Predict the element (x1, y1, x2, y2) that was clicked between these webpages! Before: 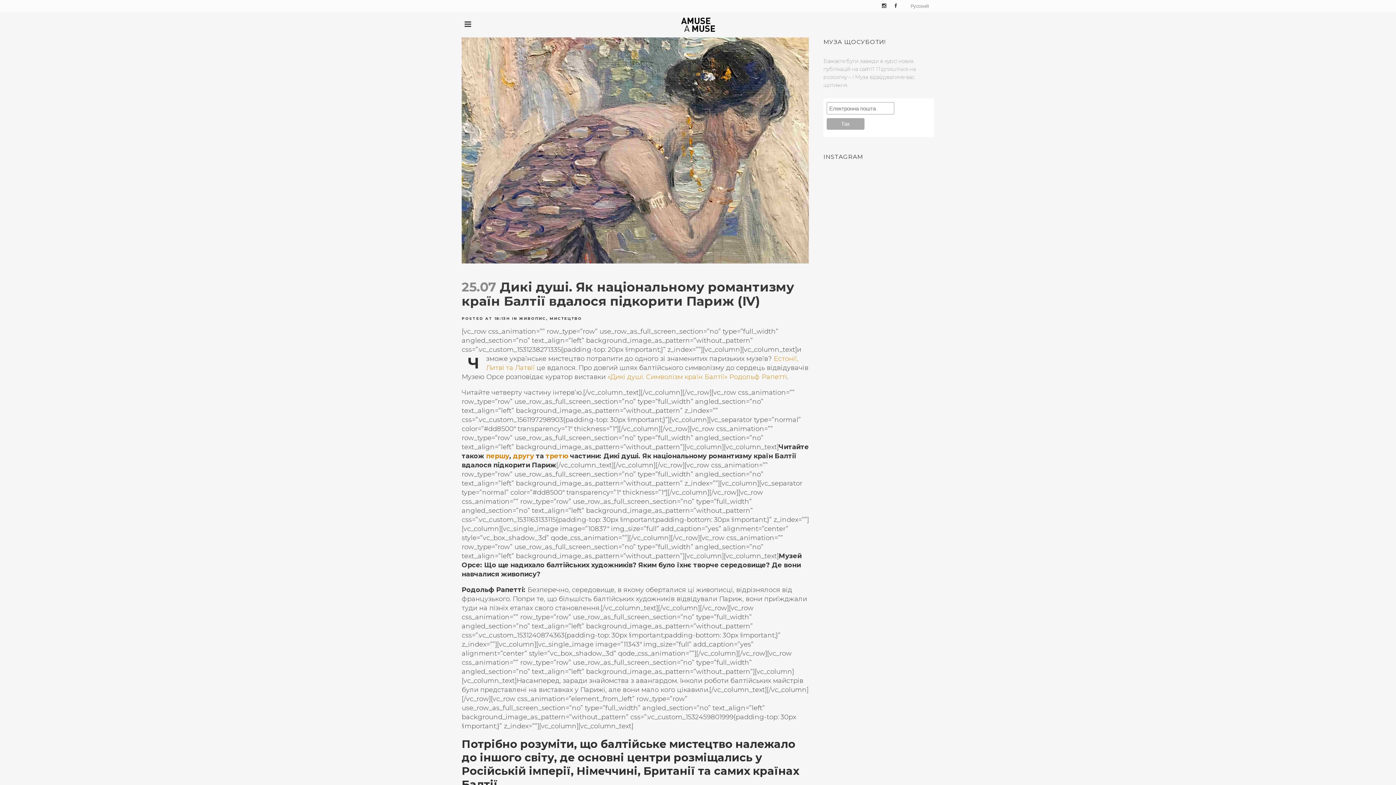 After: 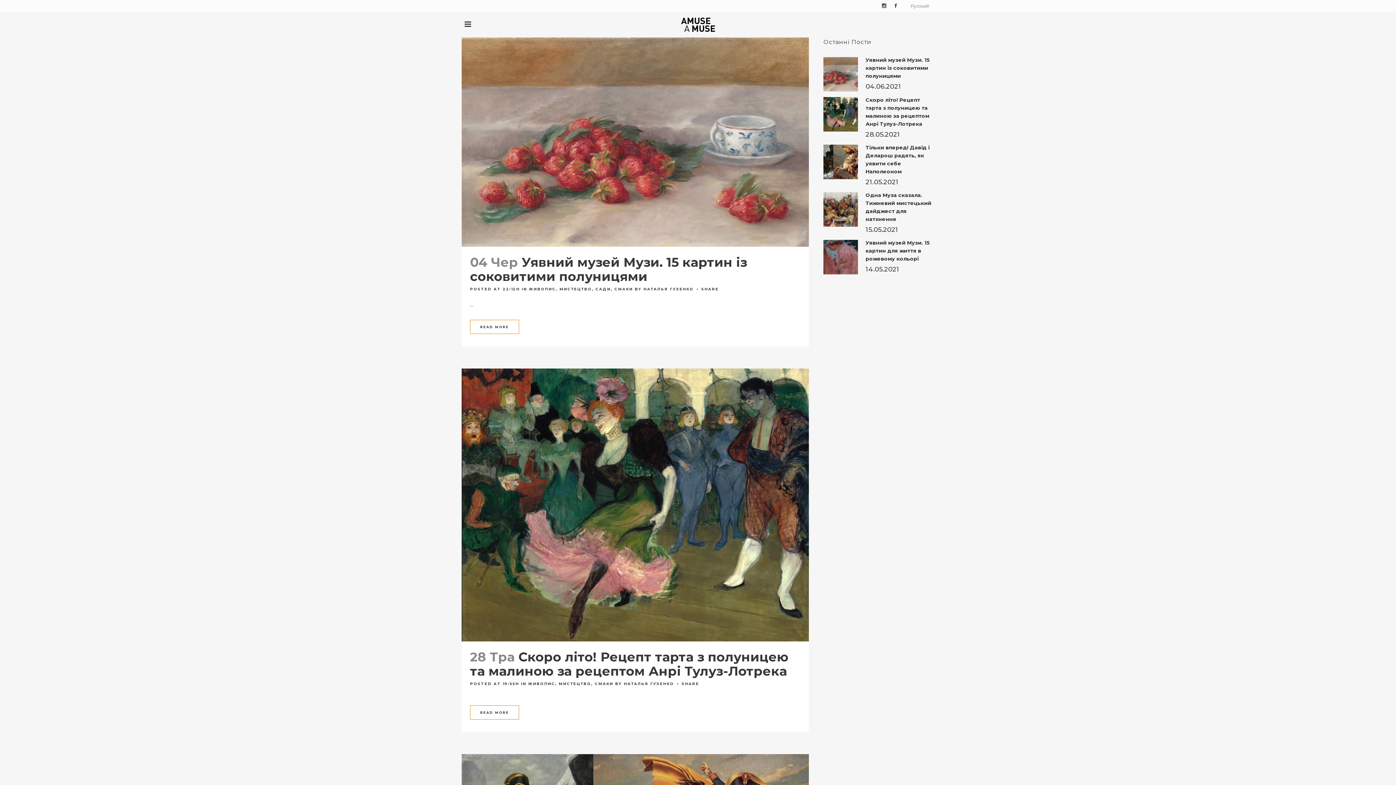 Action: label: МИСТЕЦТВО bbox: (549, 316, 582, 321)